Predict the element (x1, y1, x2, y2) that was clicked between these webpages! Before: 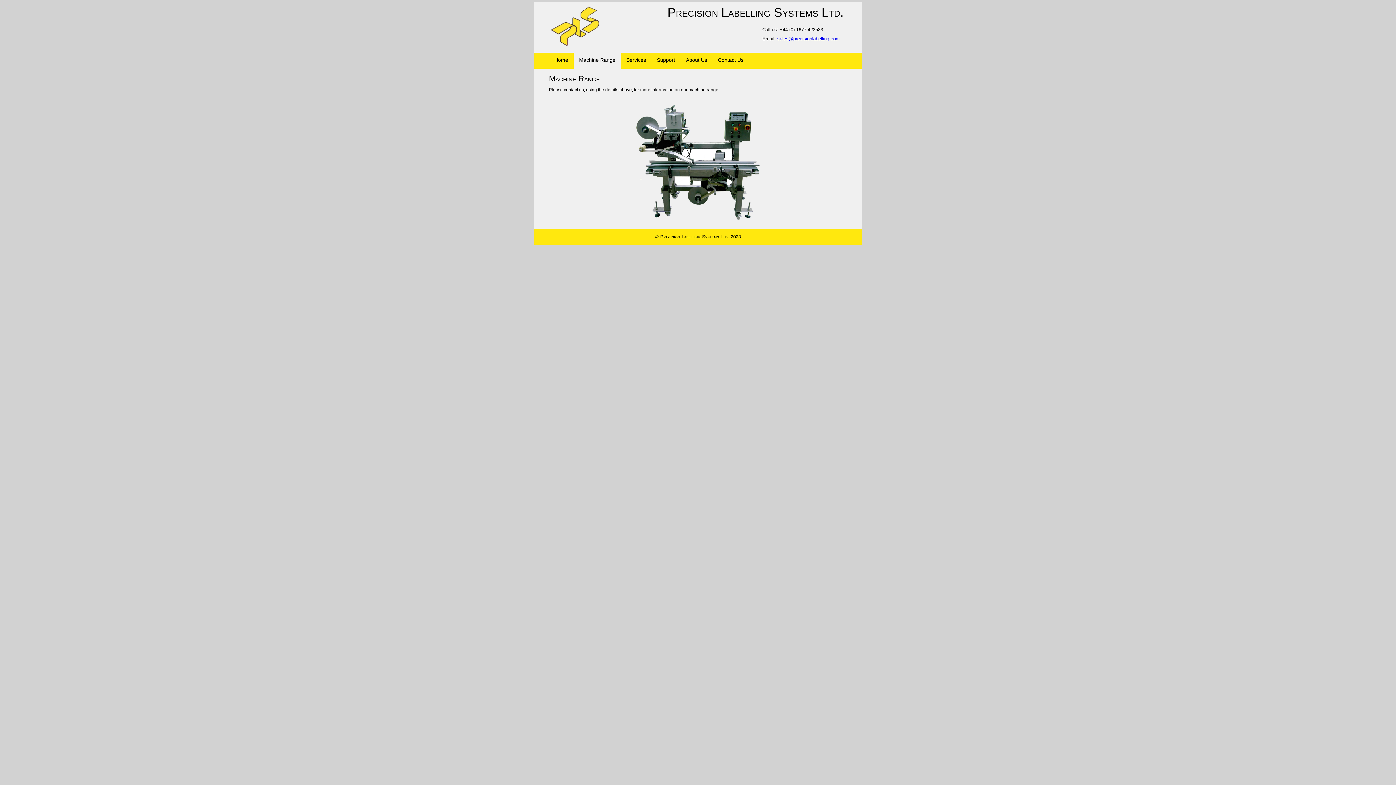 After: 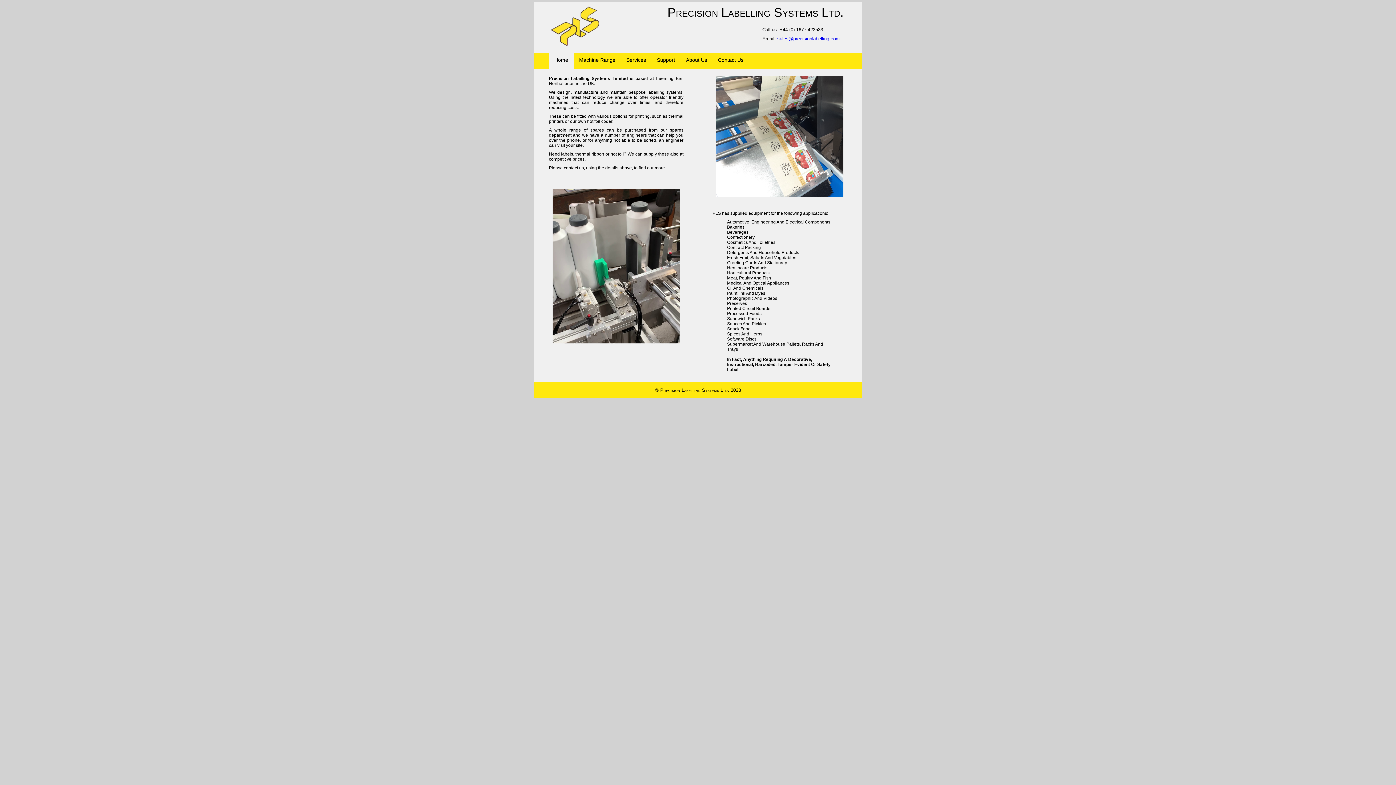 Action: bbox: (549, 52, 573, 68) label: Home